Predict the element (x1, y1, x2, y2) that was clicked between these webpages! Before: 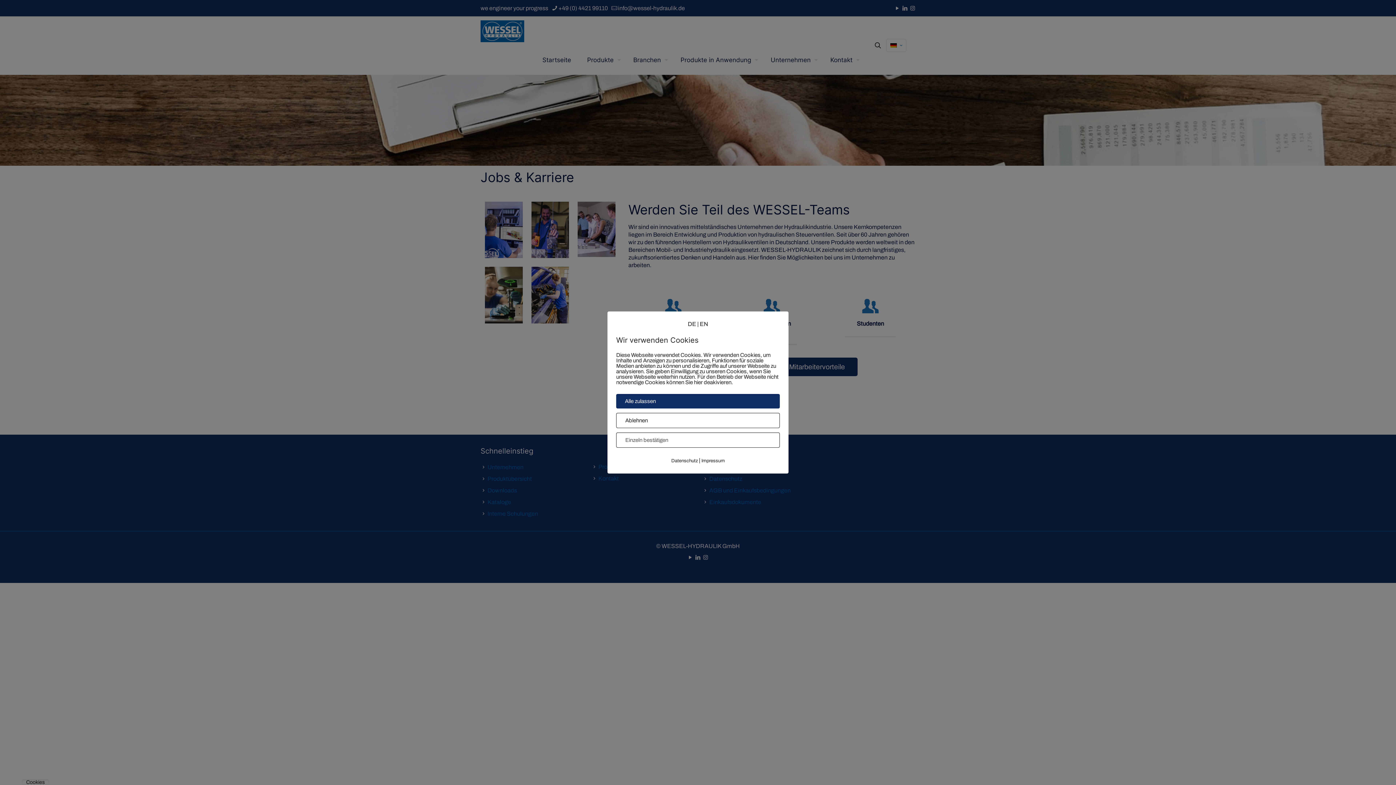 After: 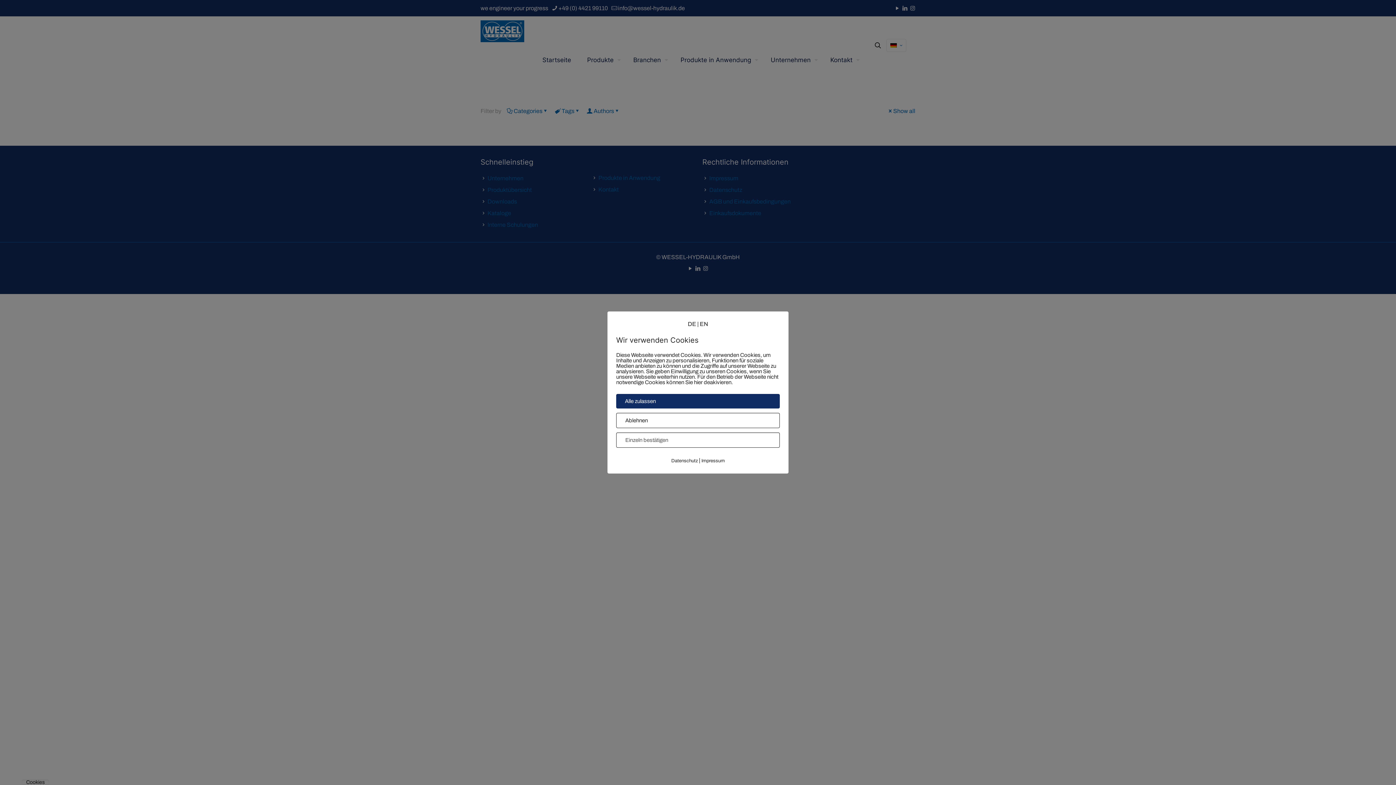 Action: bbox: (700, 321, 708, 327) label: EN